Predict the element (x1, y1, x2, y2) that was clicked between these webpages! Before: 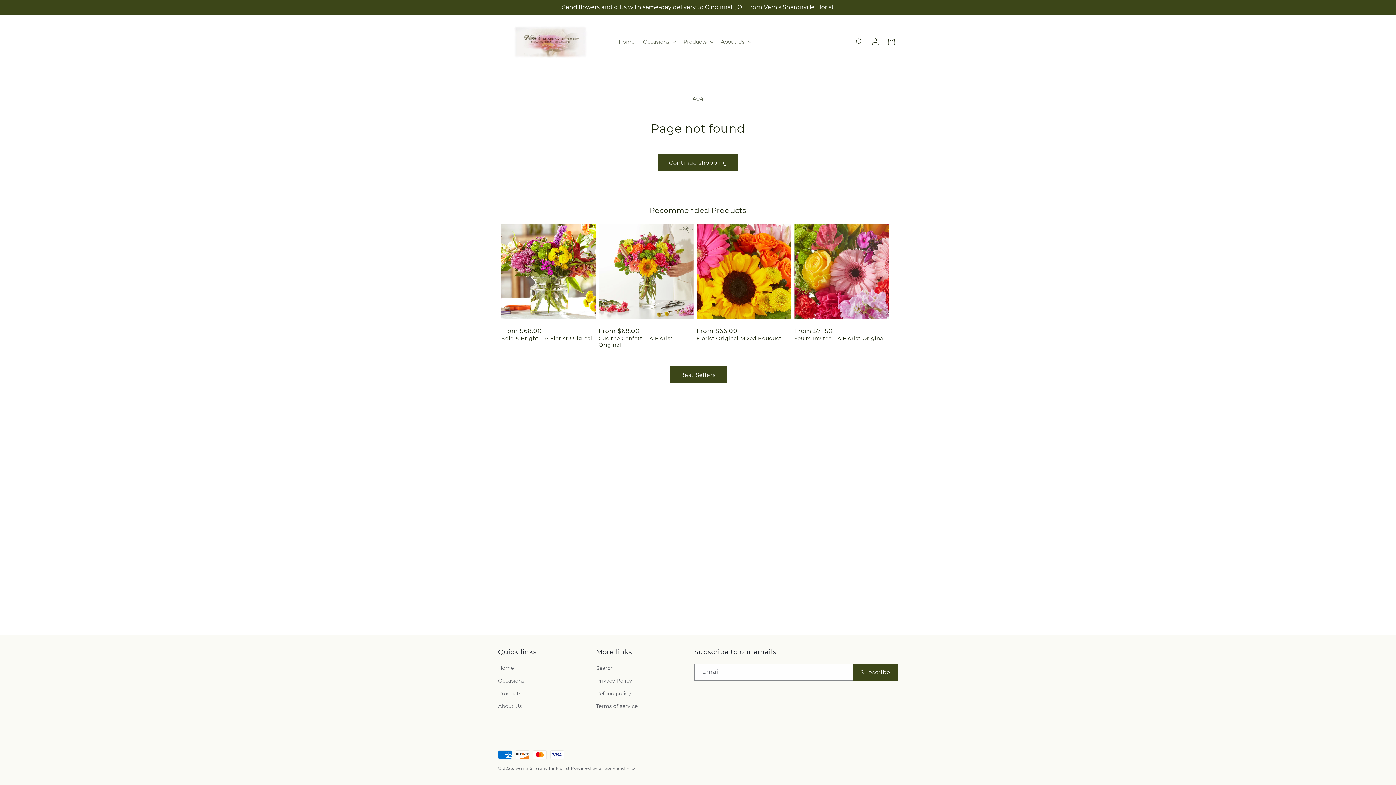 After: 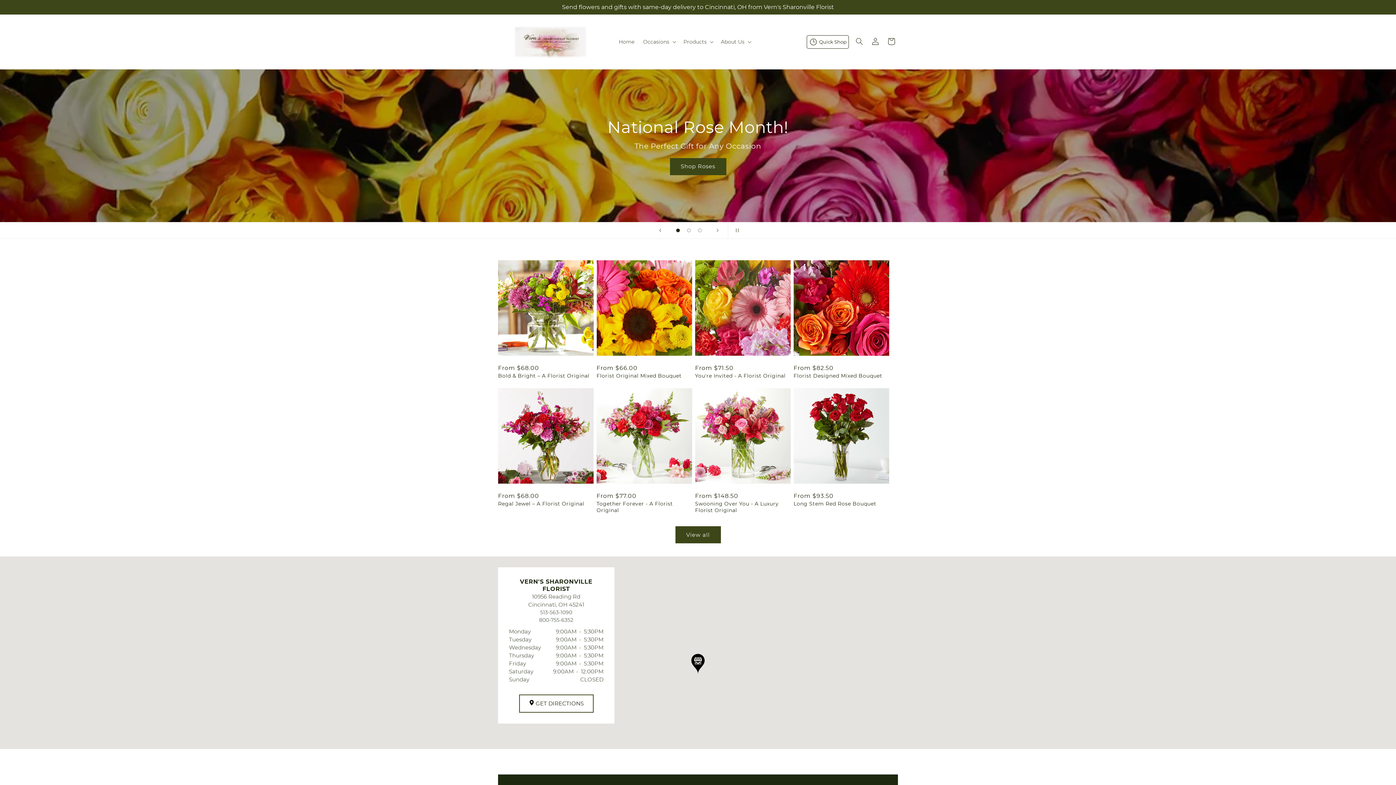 Action: bbox: (495, 21, 607, 61)